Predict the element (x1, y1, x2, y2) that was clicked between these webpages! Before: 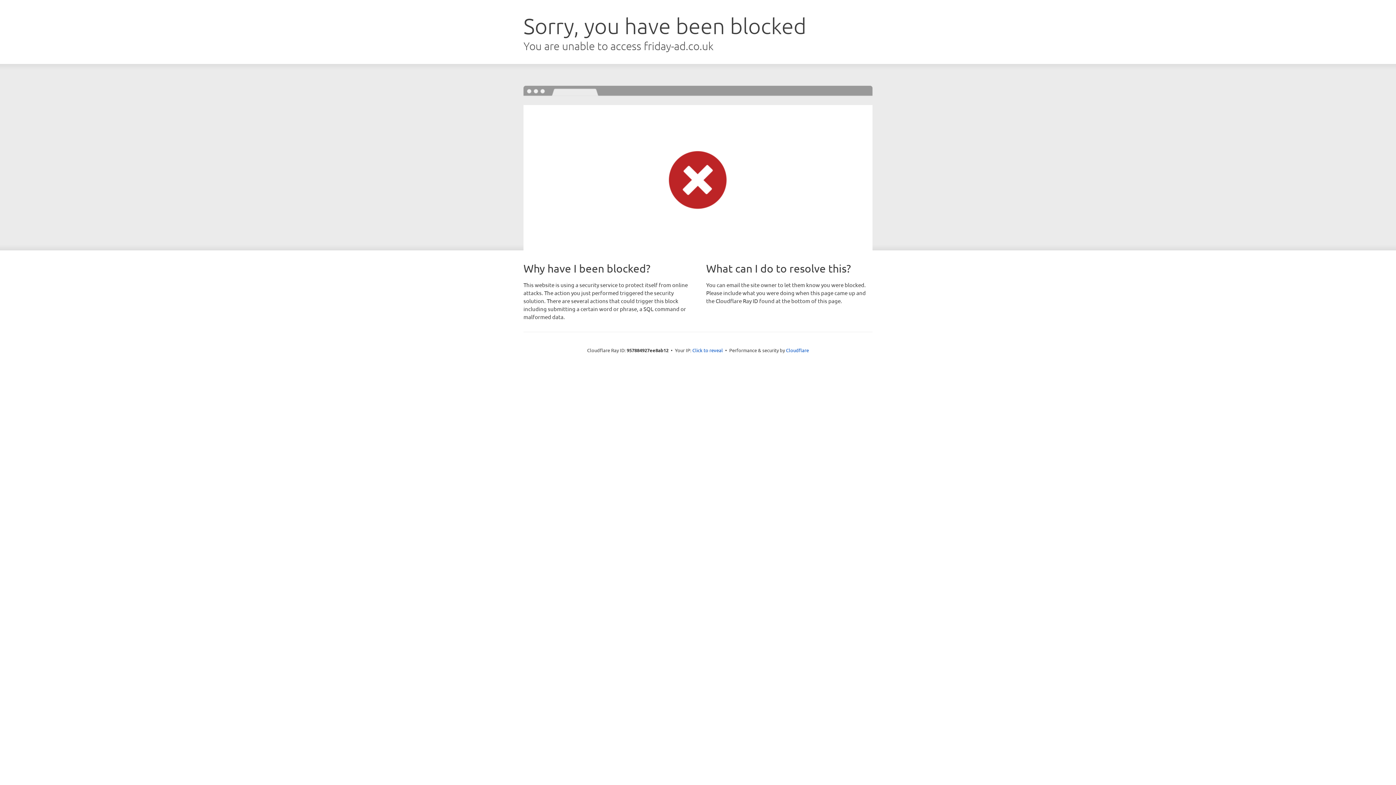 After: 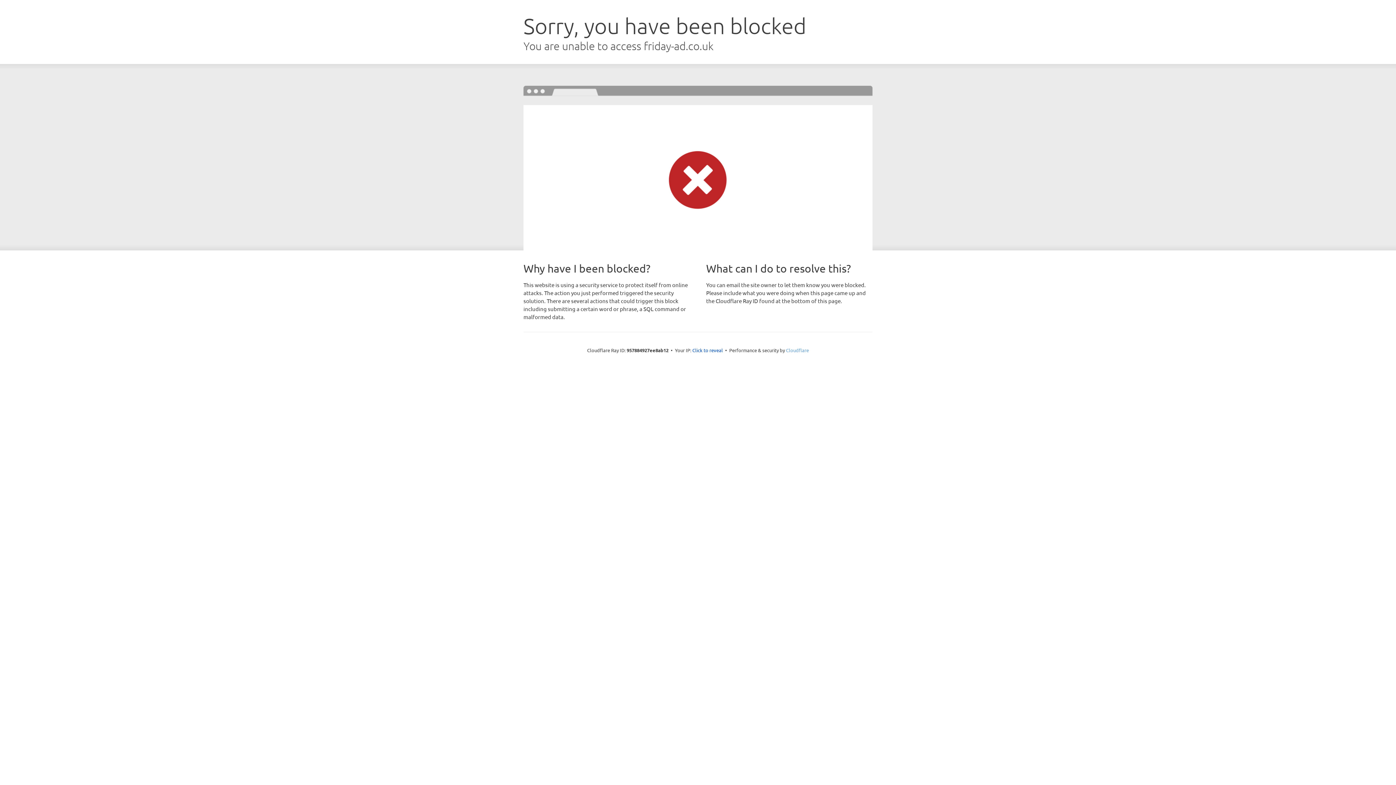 Action: bbox: (786, 347, 809, 353) label: Cloudflare